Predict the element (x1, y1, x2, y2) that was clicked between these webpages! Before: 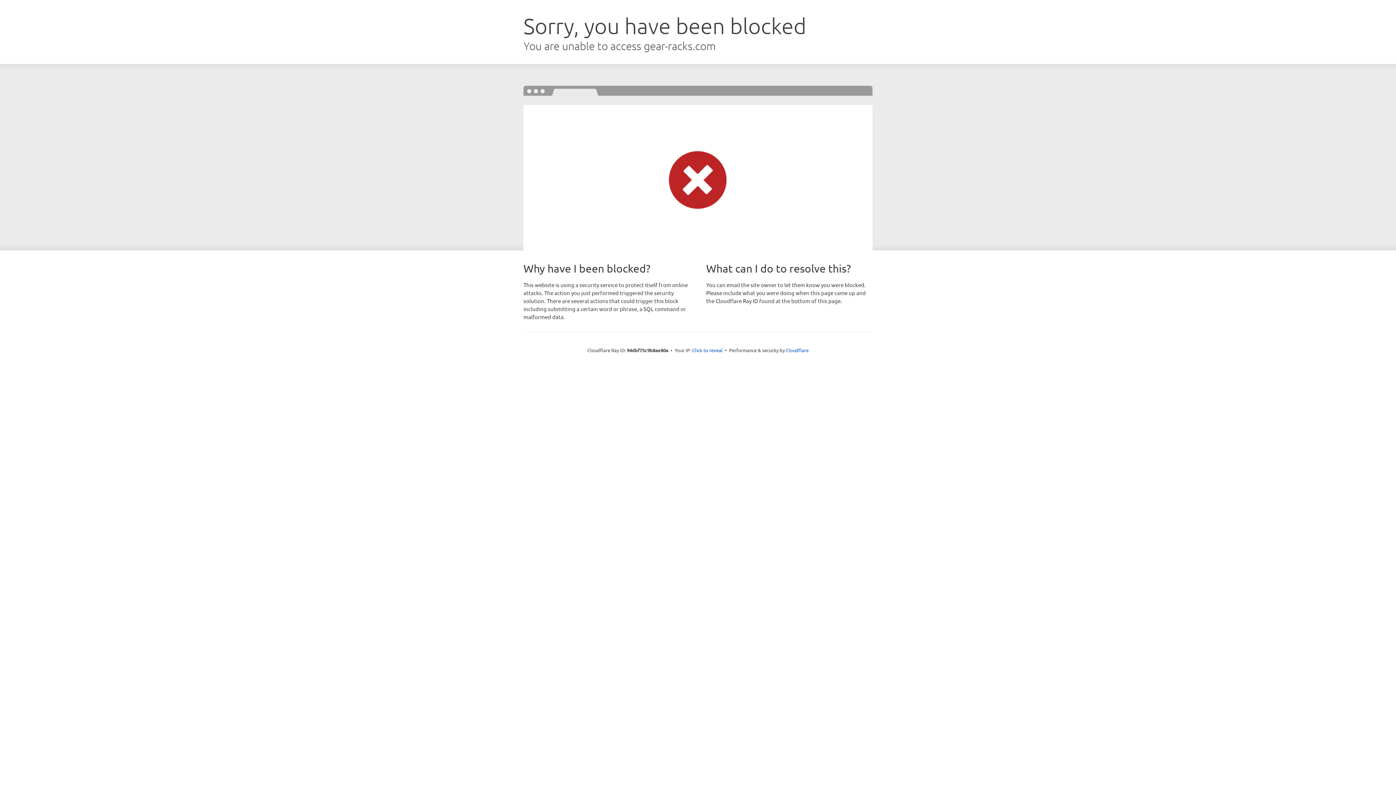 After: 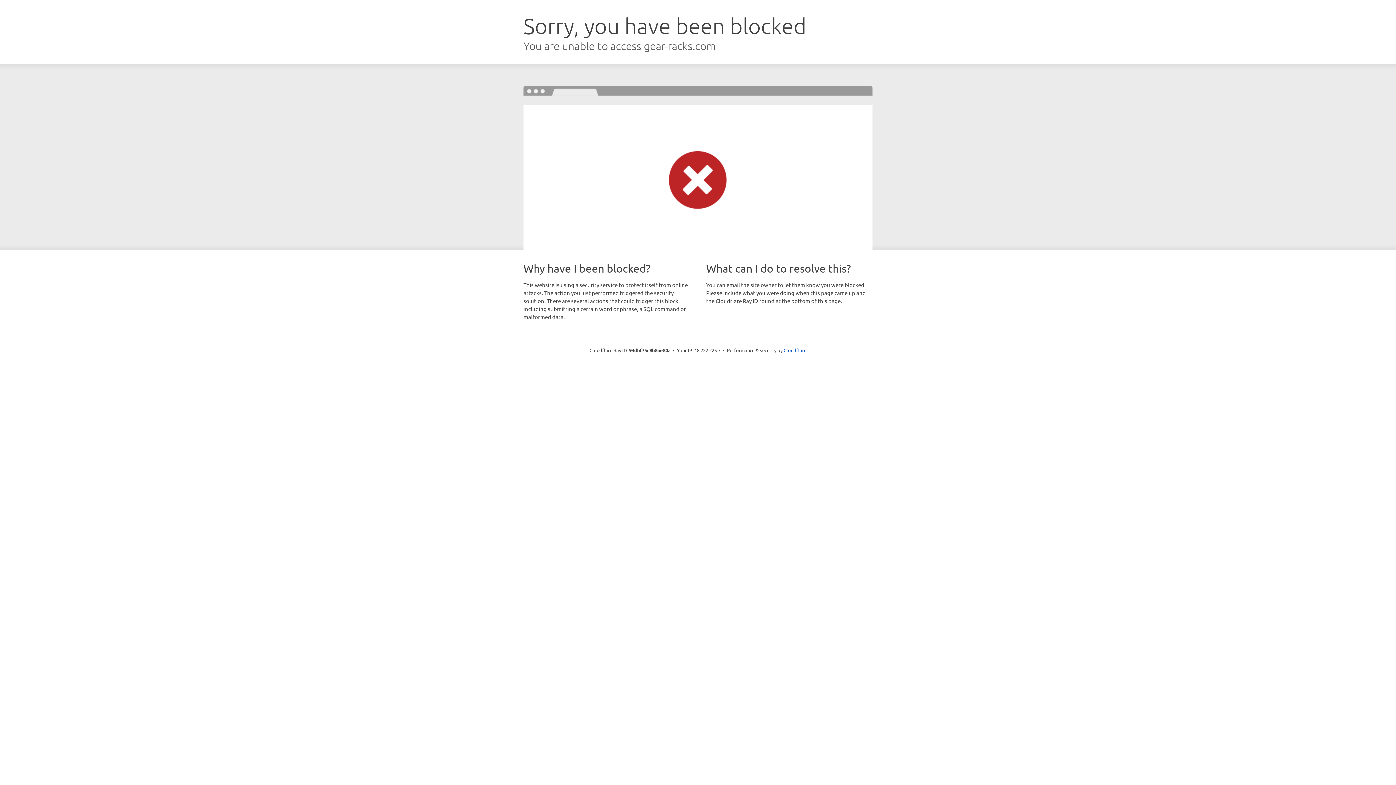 Action: label: Click to reveal bbox: (692, 346, 722, 353)